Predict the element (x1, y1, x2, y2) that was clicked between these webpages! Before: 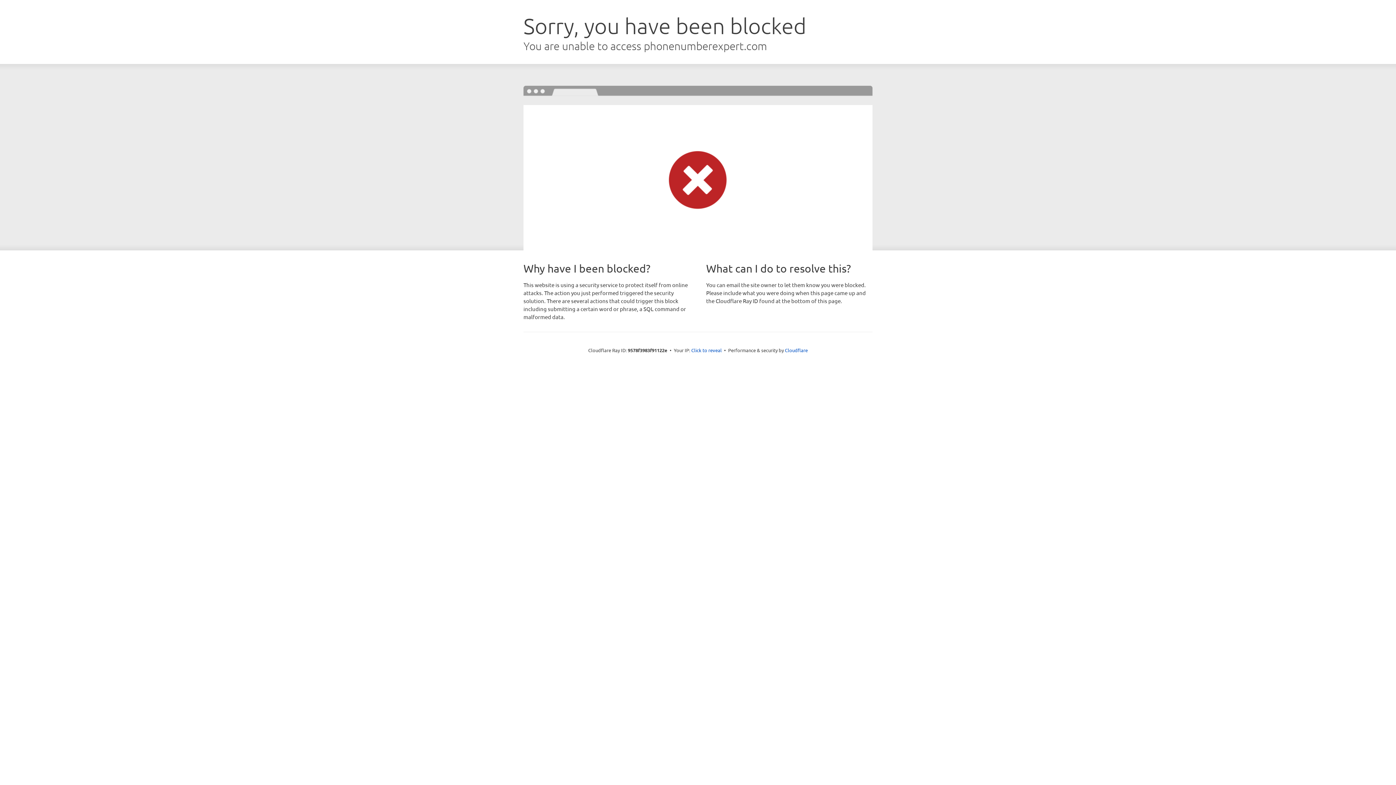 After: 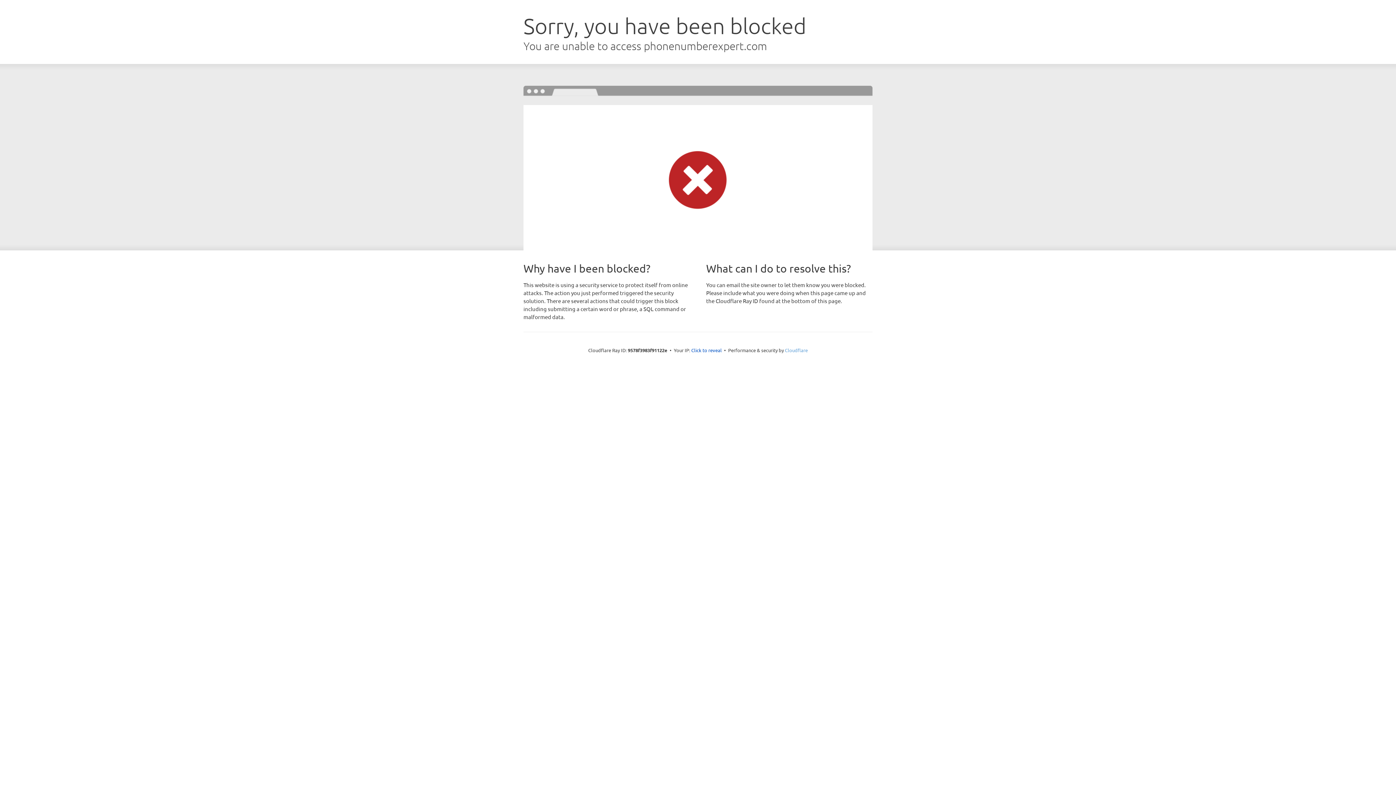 Action: label: Cloudflare bbox: (785, 347, 808, 353)